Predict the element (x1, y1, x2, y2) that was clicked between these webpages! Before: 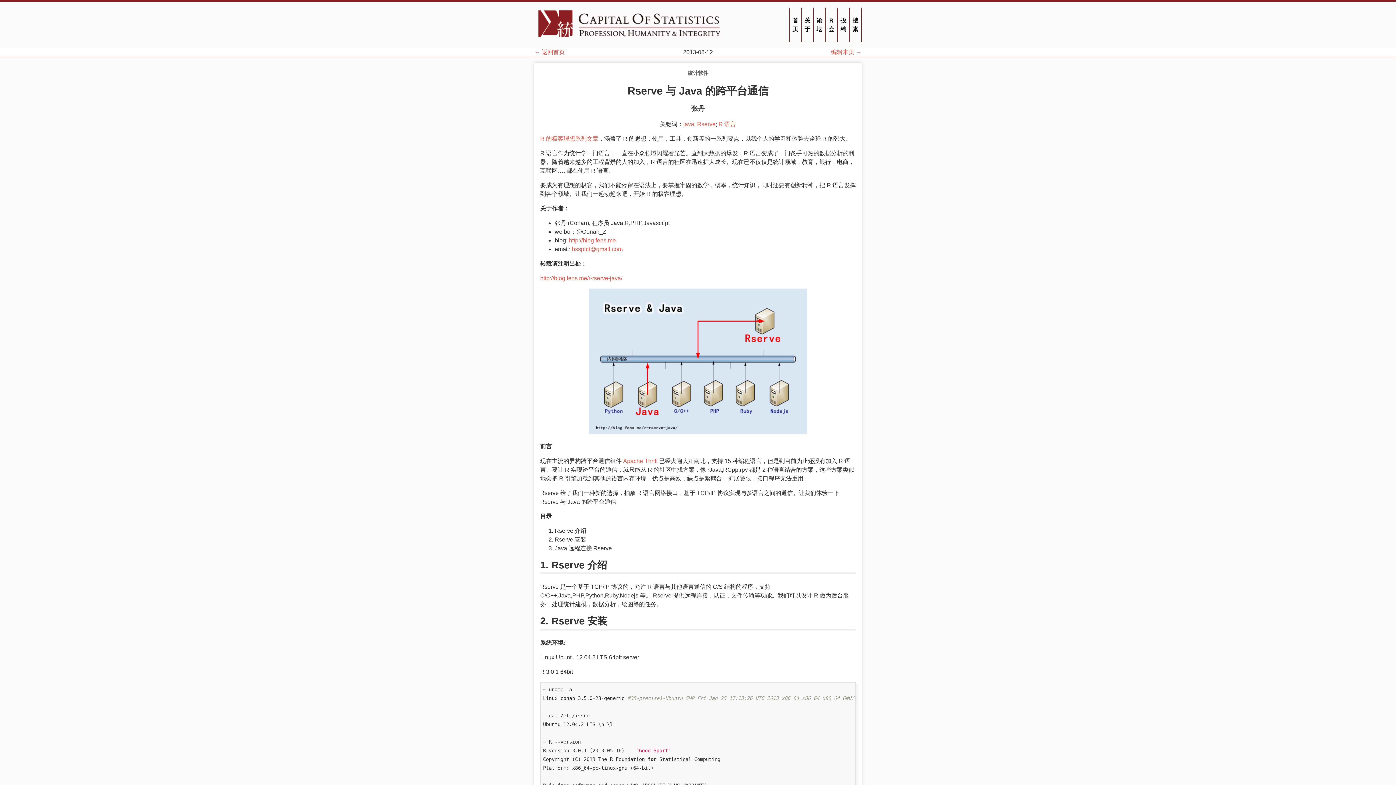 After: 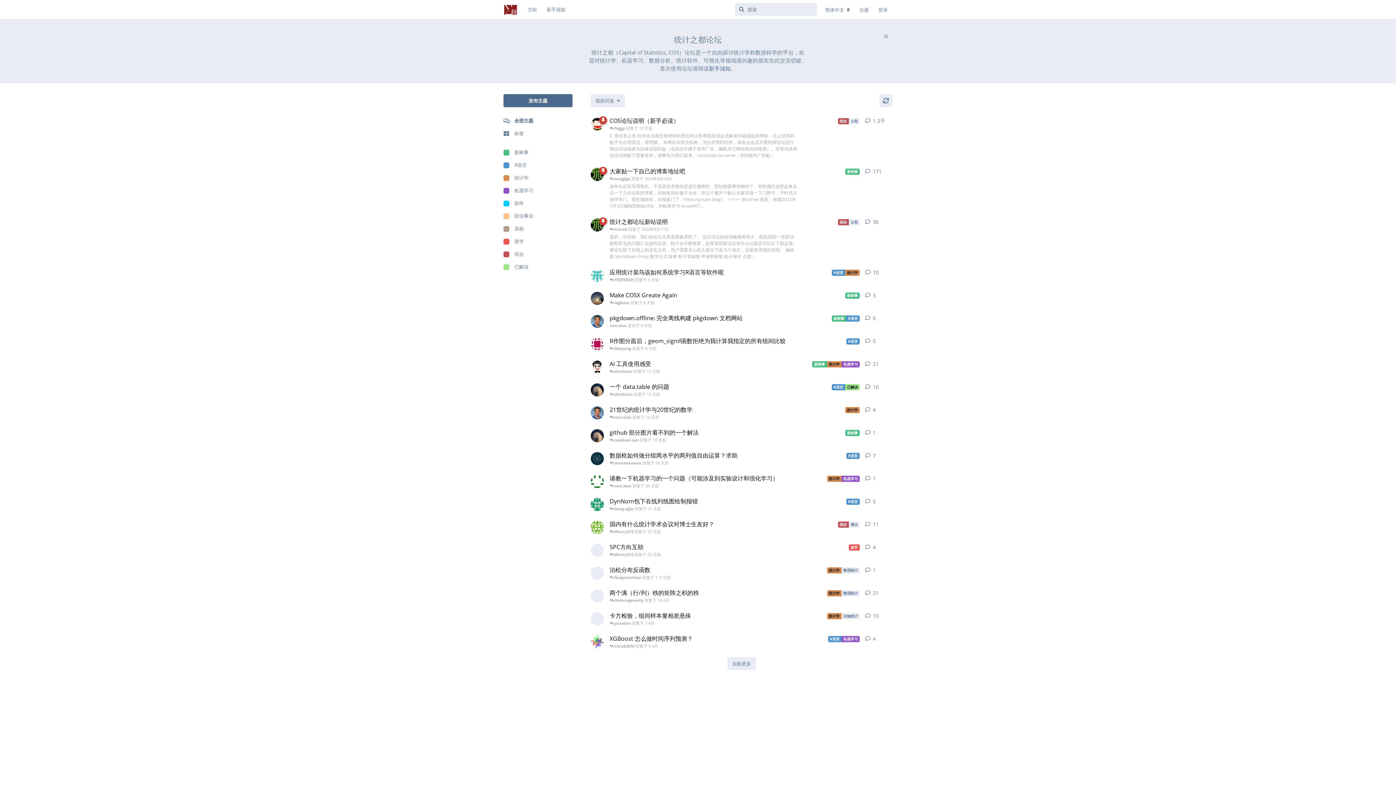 Action: label: 论坛 bbox: (816, 16, 822, 33)